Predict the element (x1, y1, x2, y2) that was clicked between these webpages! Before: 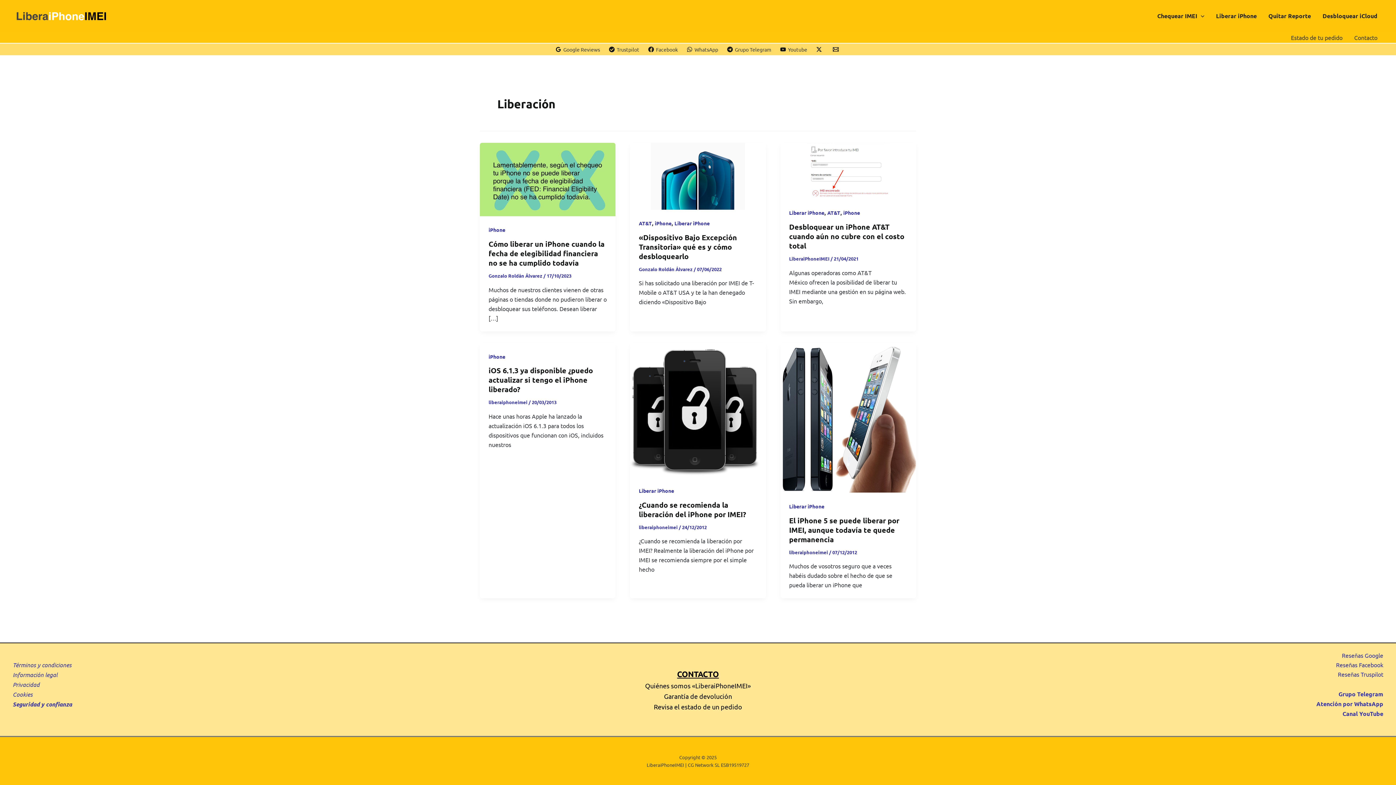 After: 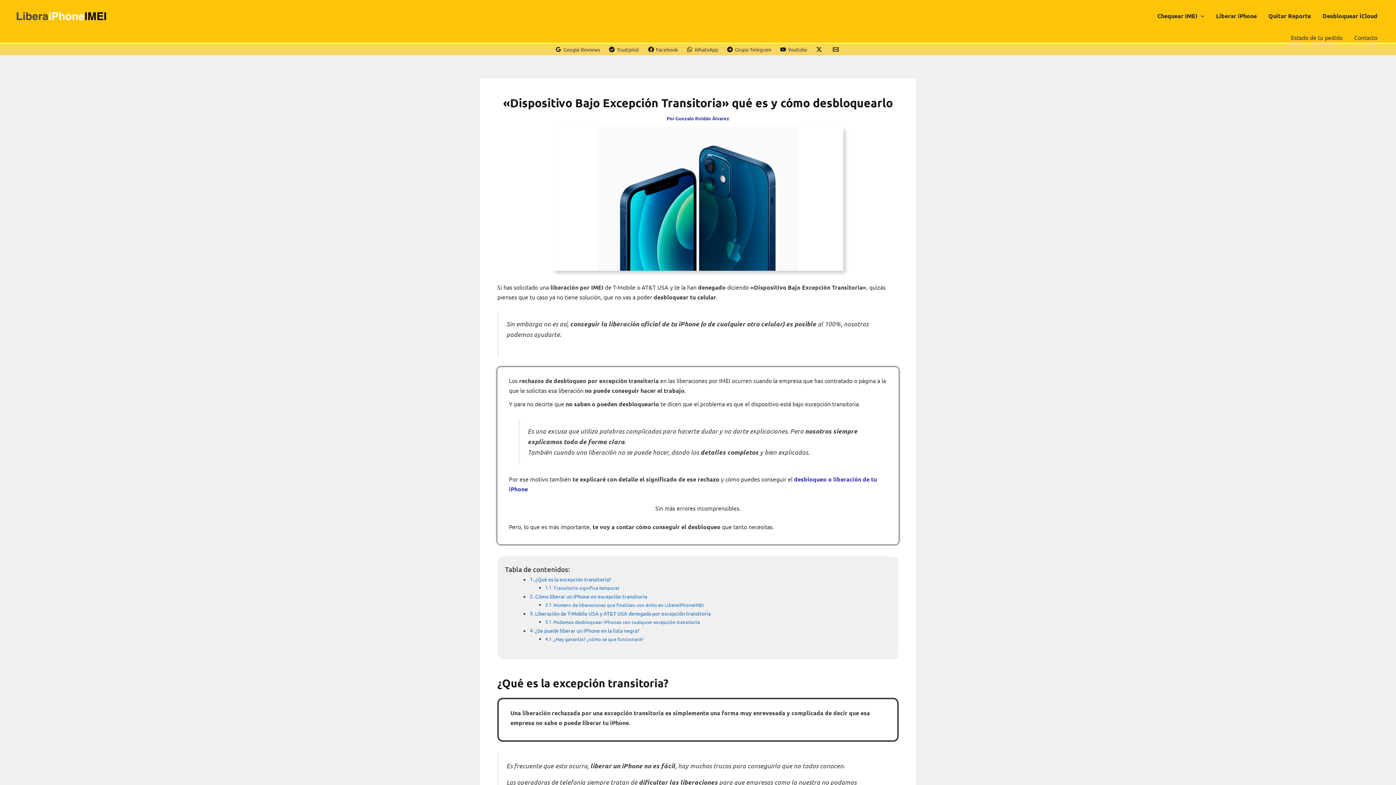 Action: bbox: (639, 232, 737, 261) label: «Dispositivo Bajo Excepción Transitoria» qué es y cómo desbloquearlo